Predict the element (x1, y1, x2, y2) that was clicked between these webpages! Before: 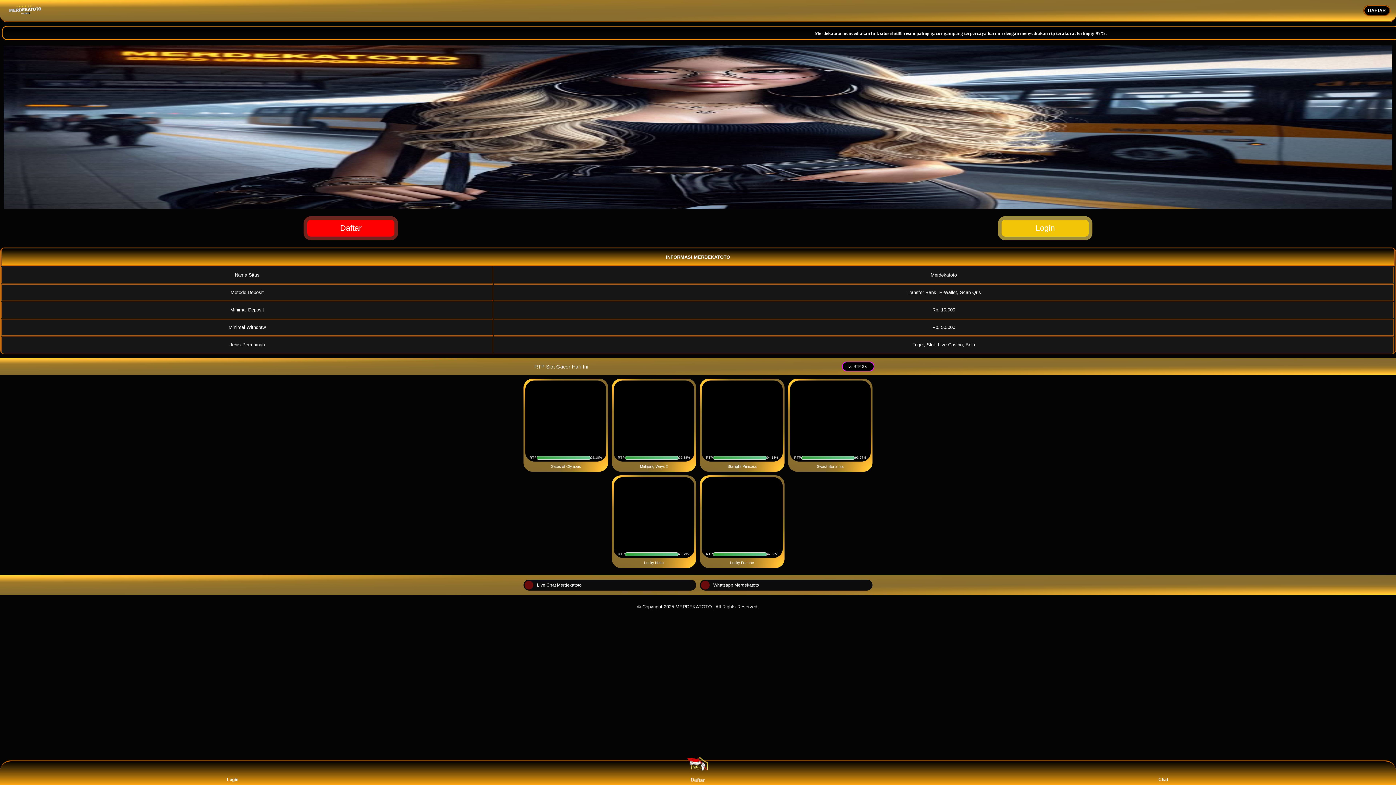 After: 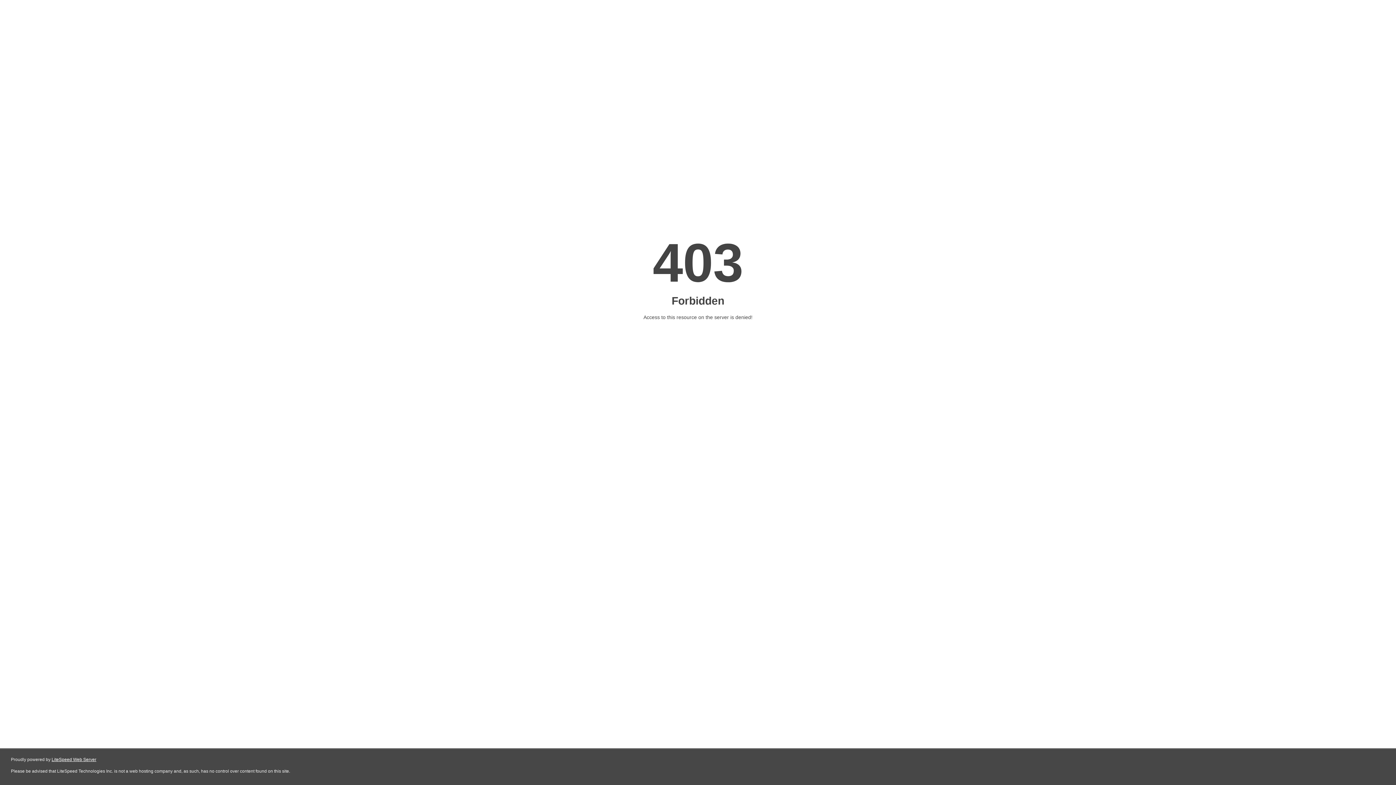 Action: label: Daftar bbox: (307, 220, 394, 236)